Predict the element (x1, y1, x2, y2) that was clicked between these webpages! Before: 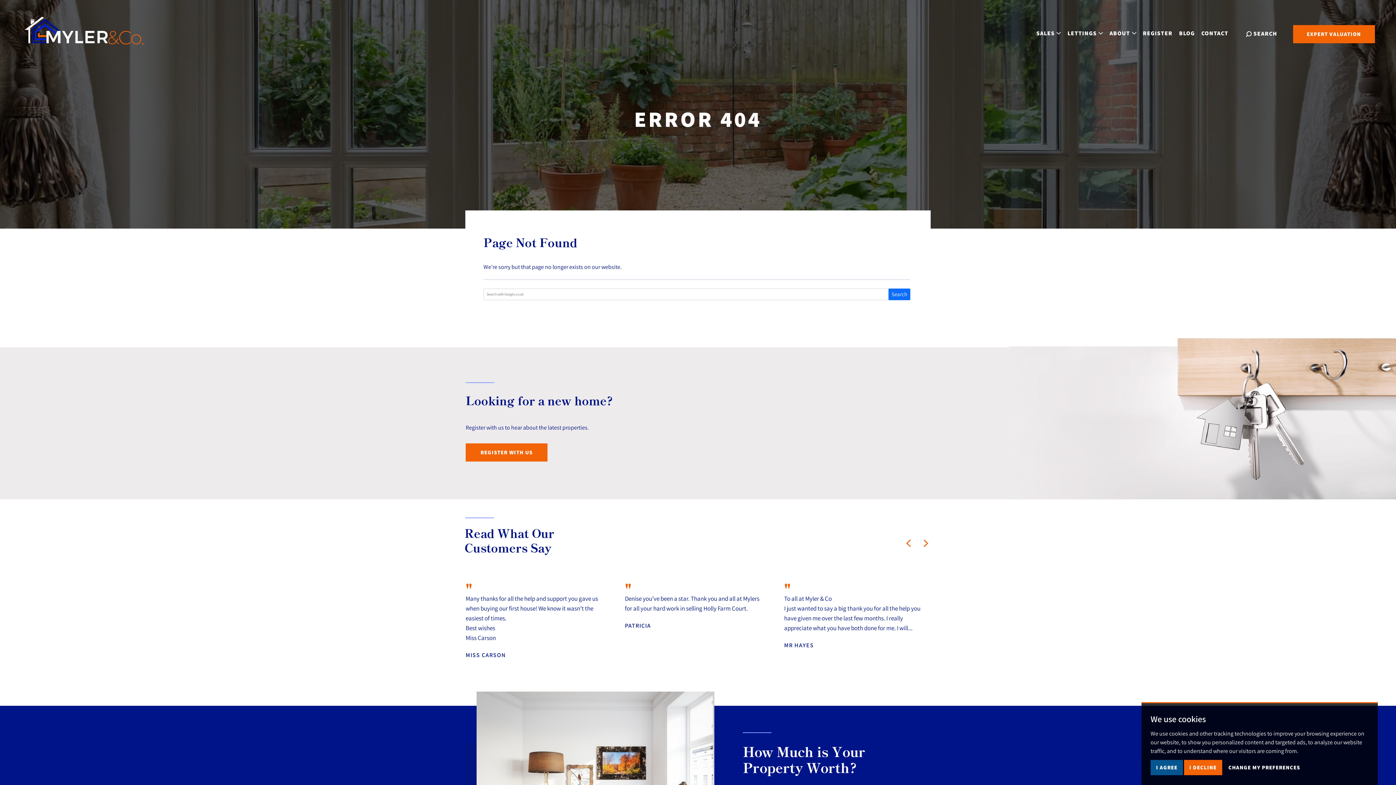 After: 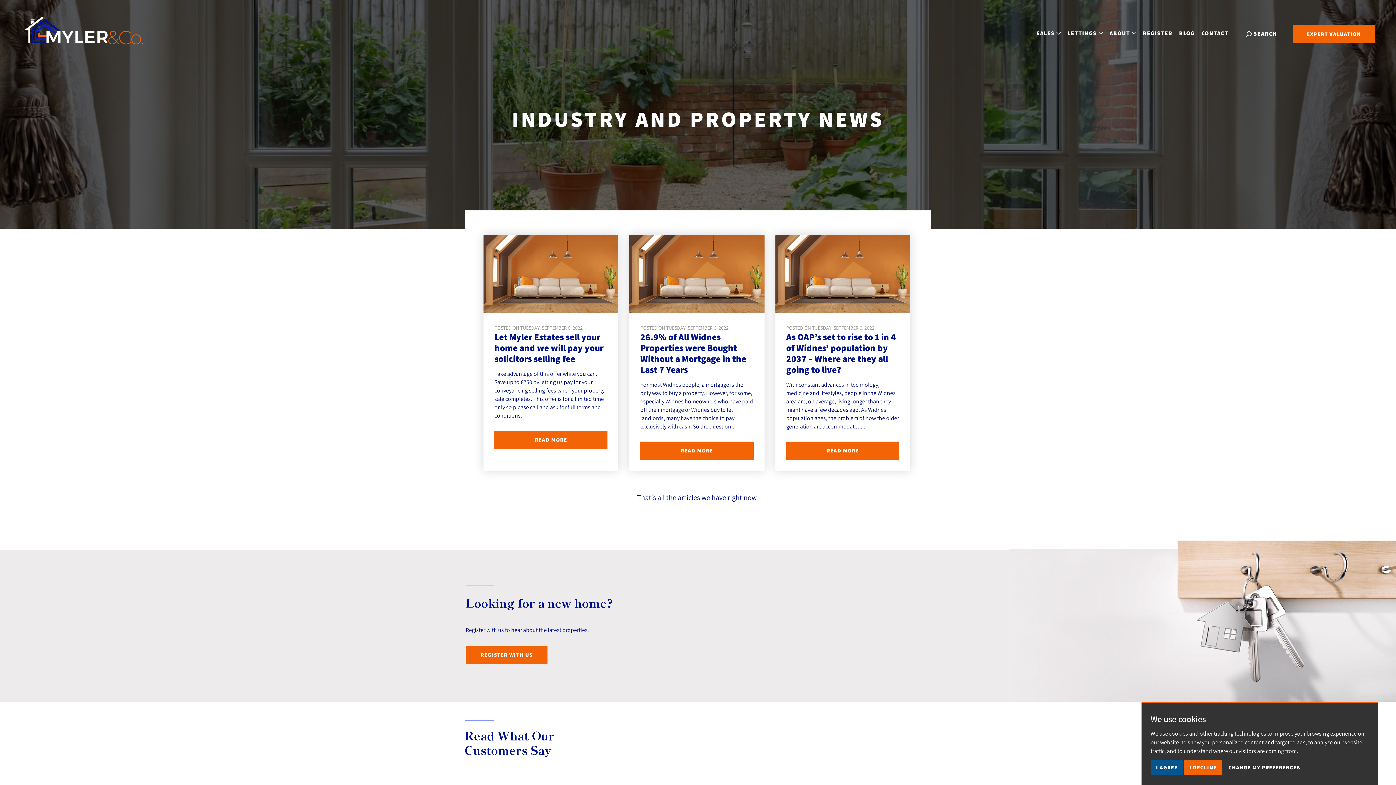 Action: label: BLOG bbox: (1177, 27, 1196, 39)